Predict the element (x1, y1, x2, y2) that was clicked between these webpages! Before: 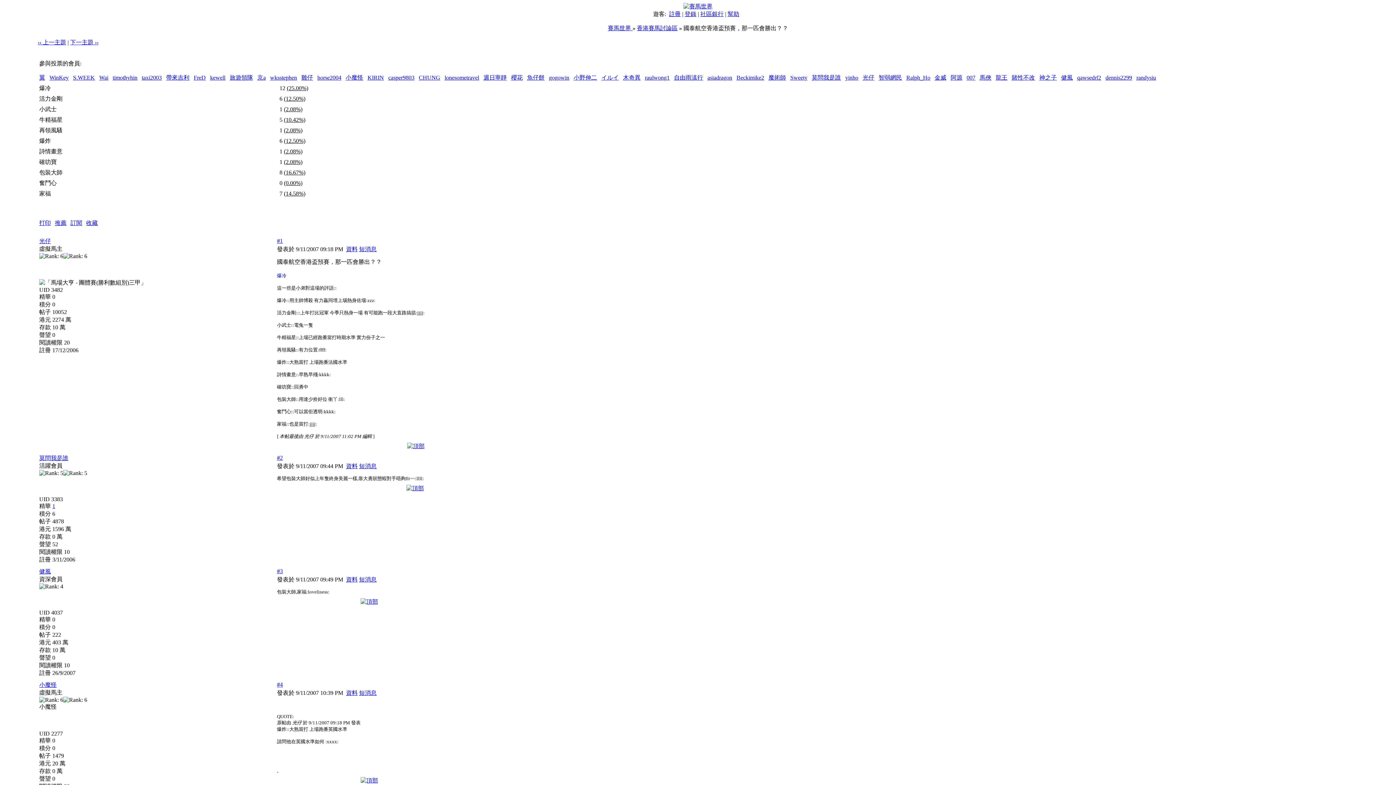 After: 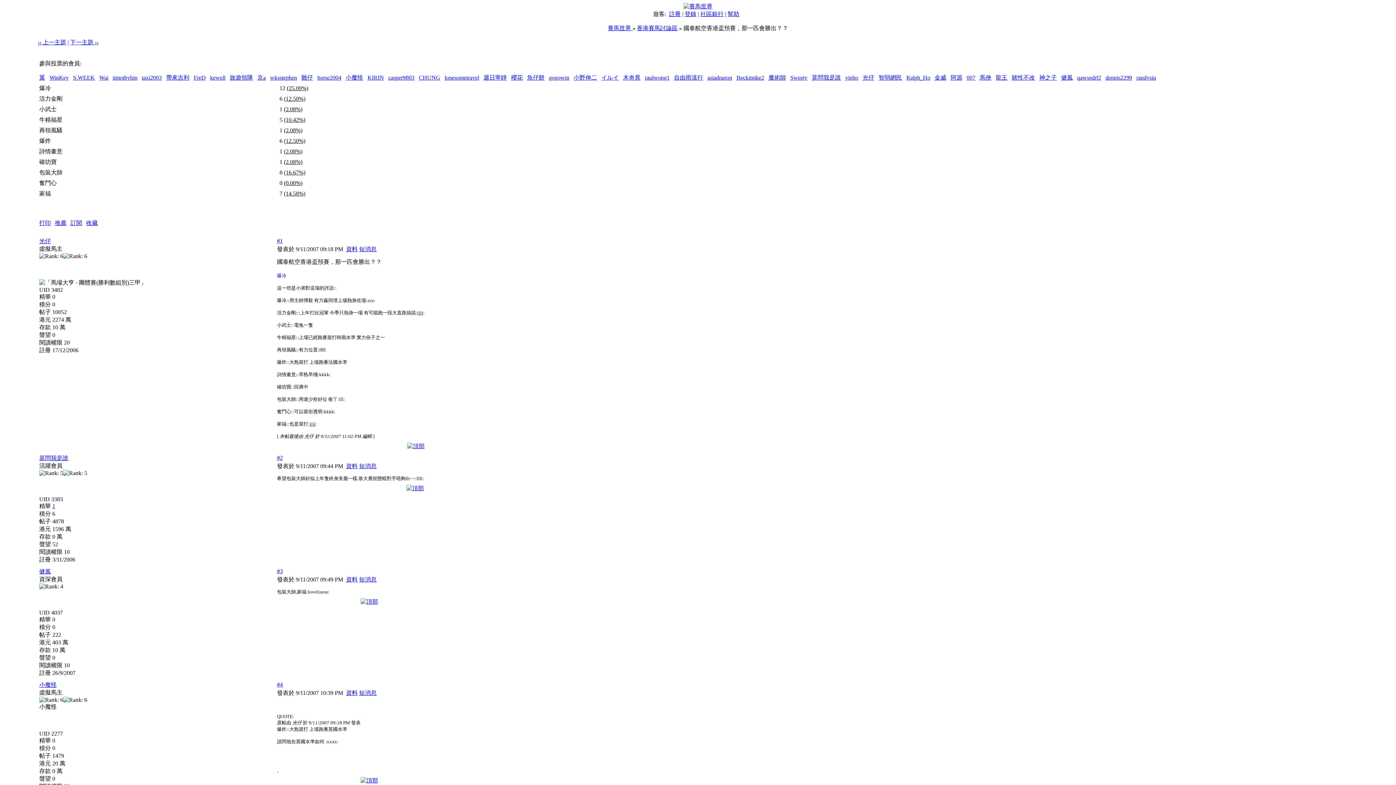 Action: bbox: (407, 443, 424, 449)